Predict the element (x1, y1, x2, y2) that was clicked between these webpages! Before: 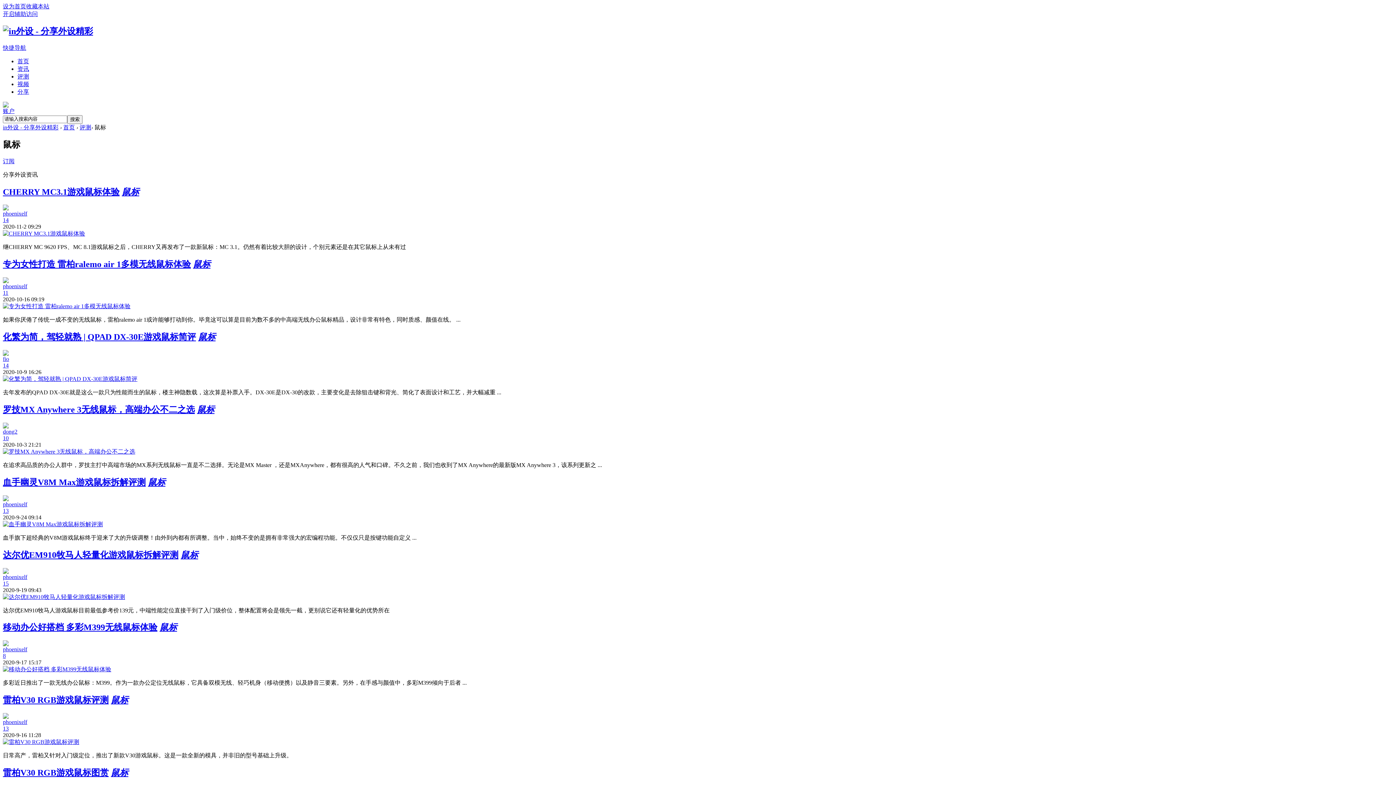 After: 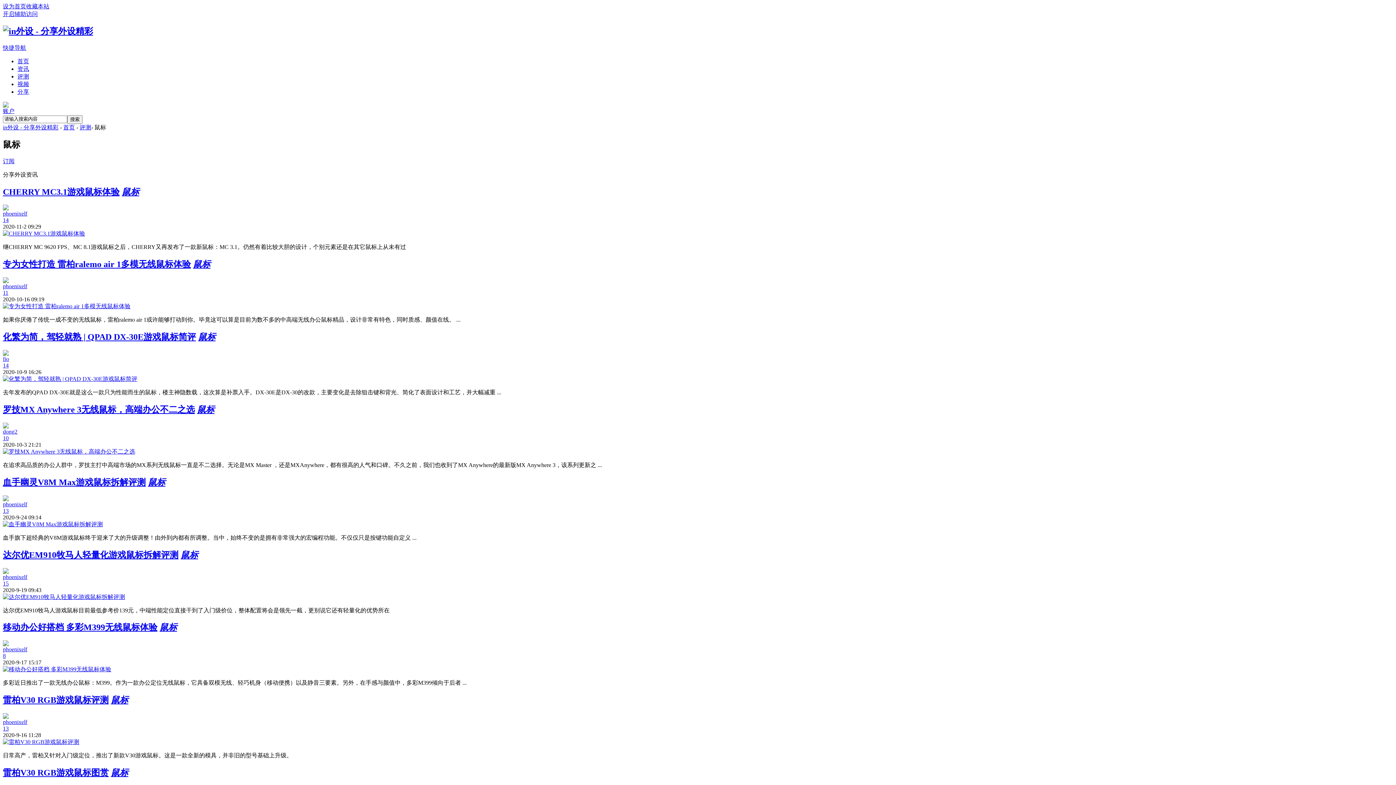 Action: label: 雷柏V30 RGB游戏鼠标评测 bbox: (2, 695, 108, 705)